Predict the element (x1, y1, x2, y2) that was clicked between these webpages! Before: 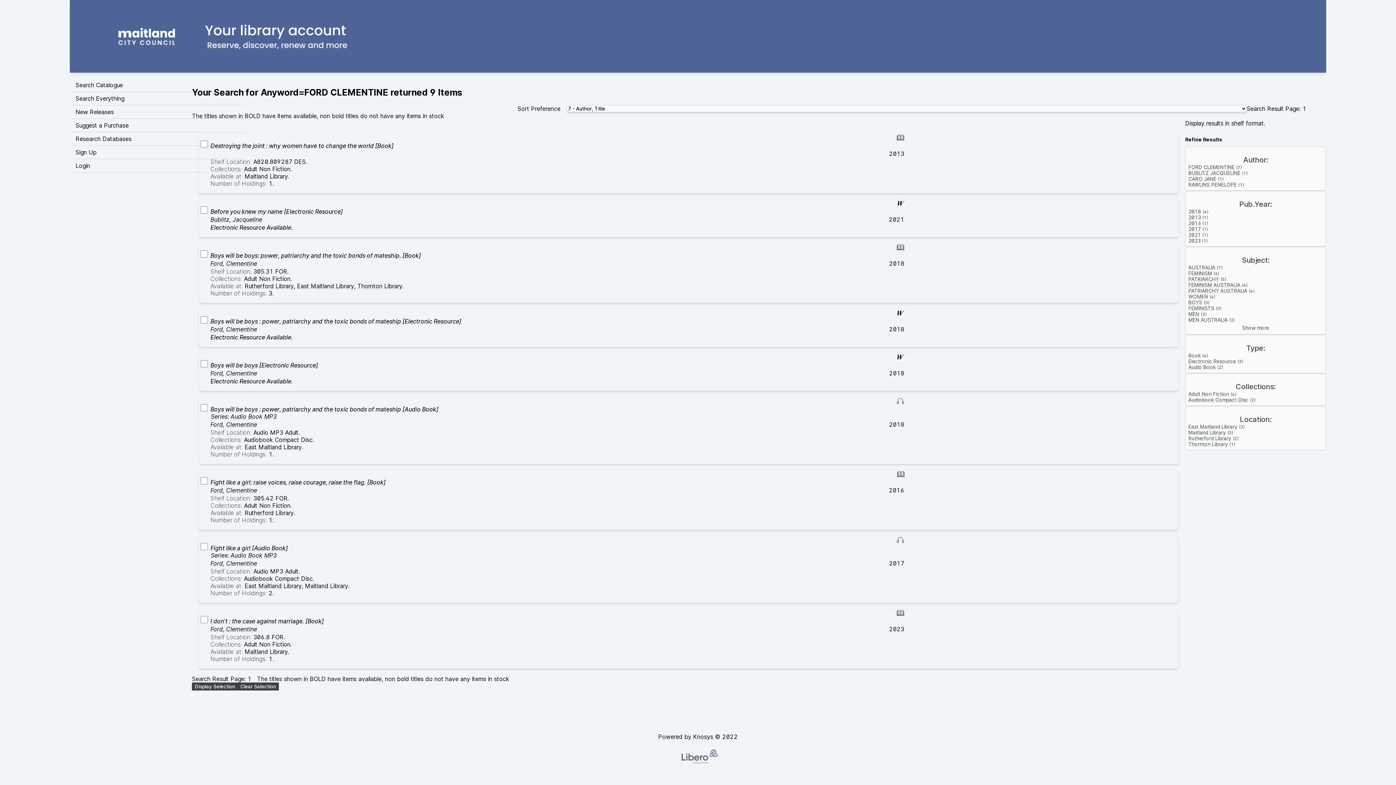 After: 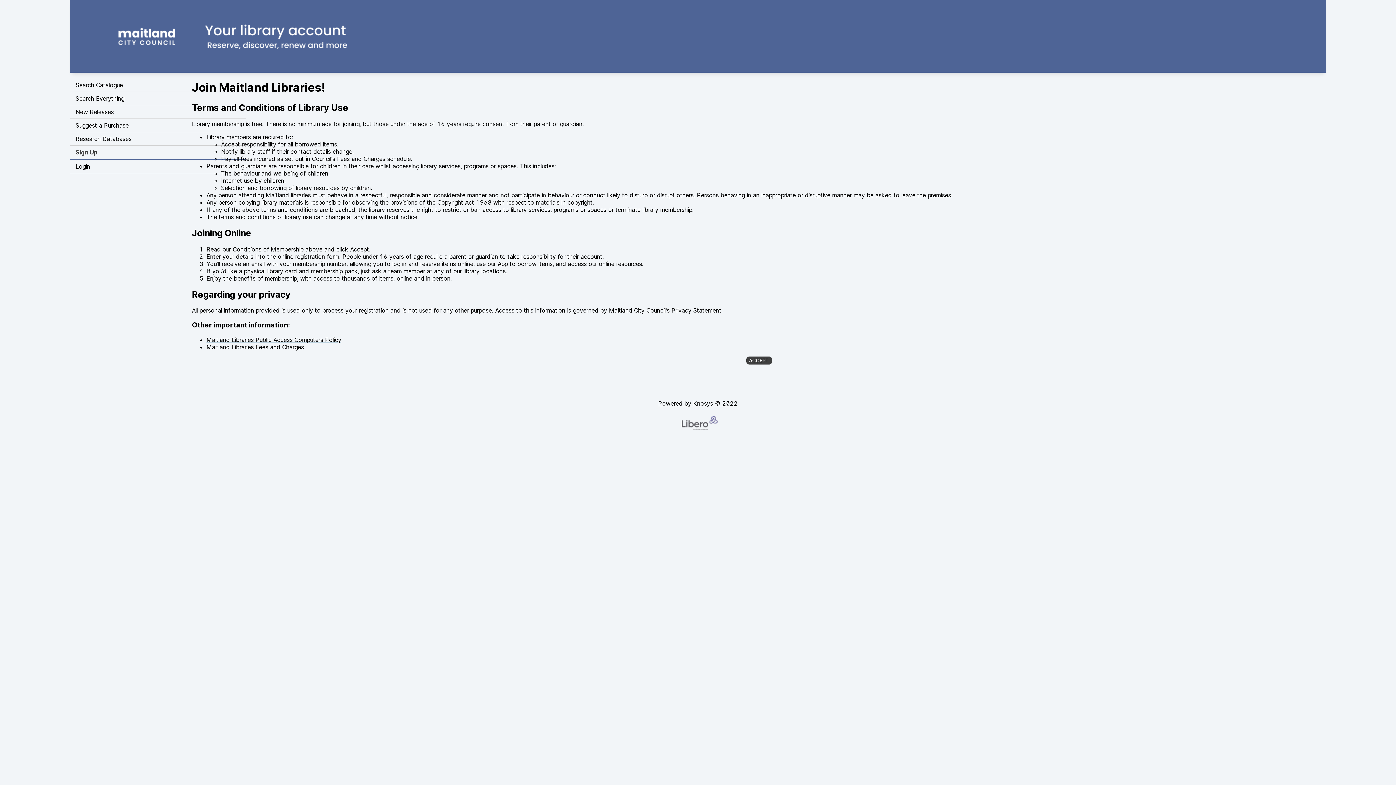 Action: bbox: (69, 145, 245, 159) label: Sign Up